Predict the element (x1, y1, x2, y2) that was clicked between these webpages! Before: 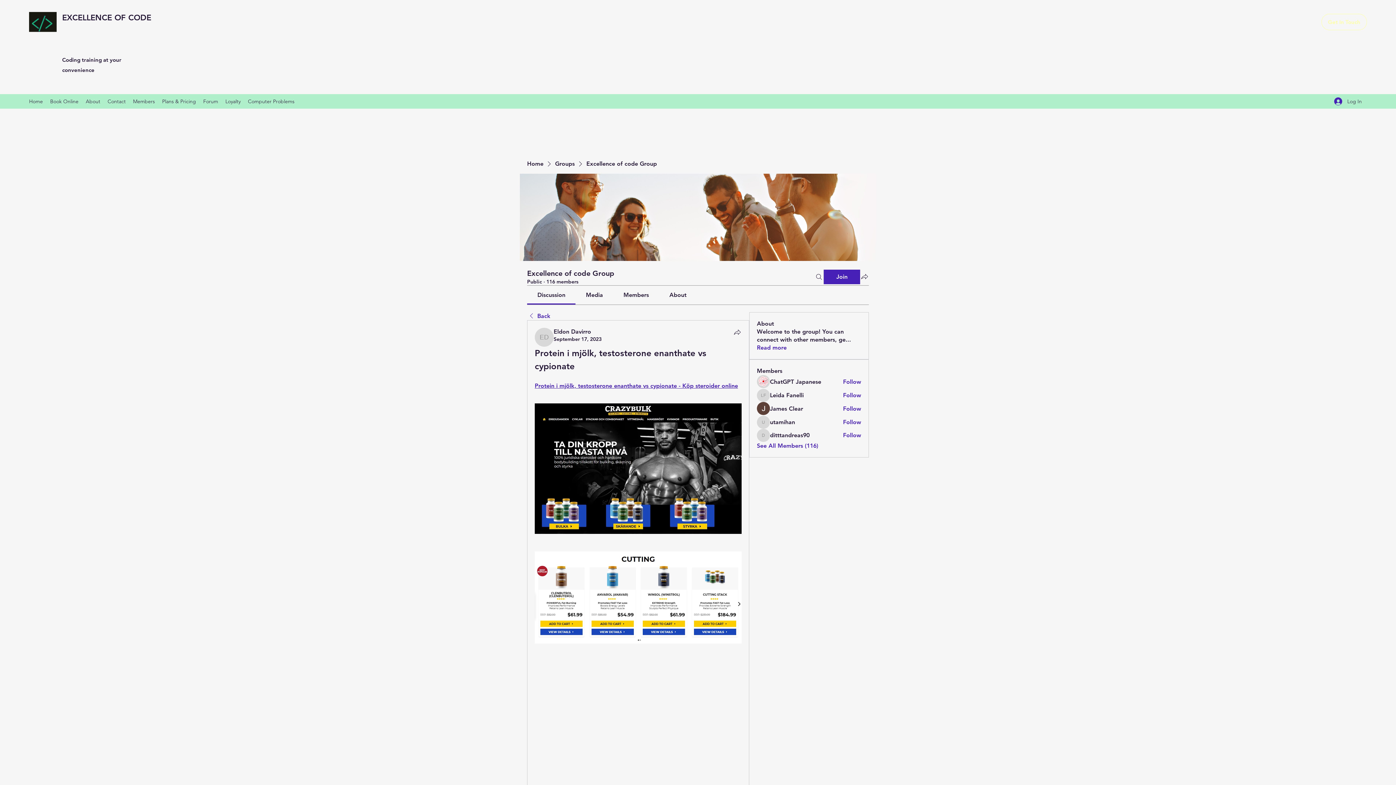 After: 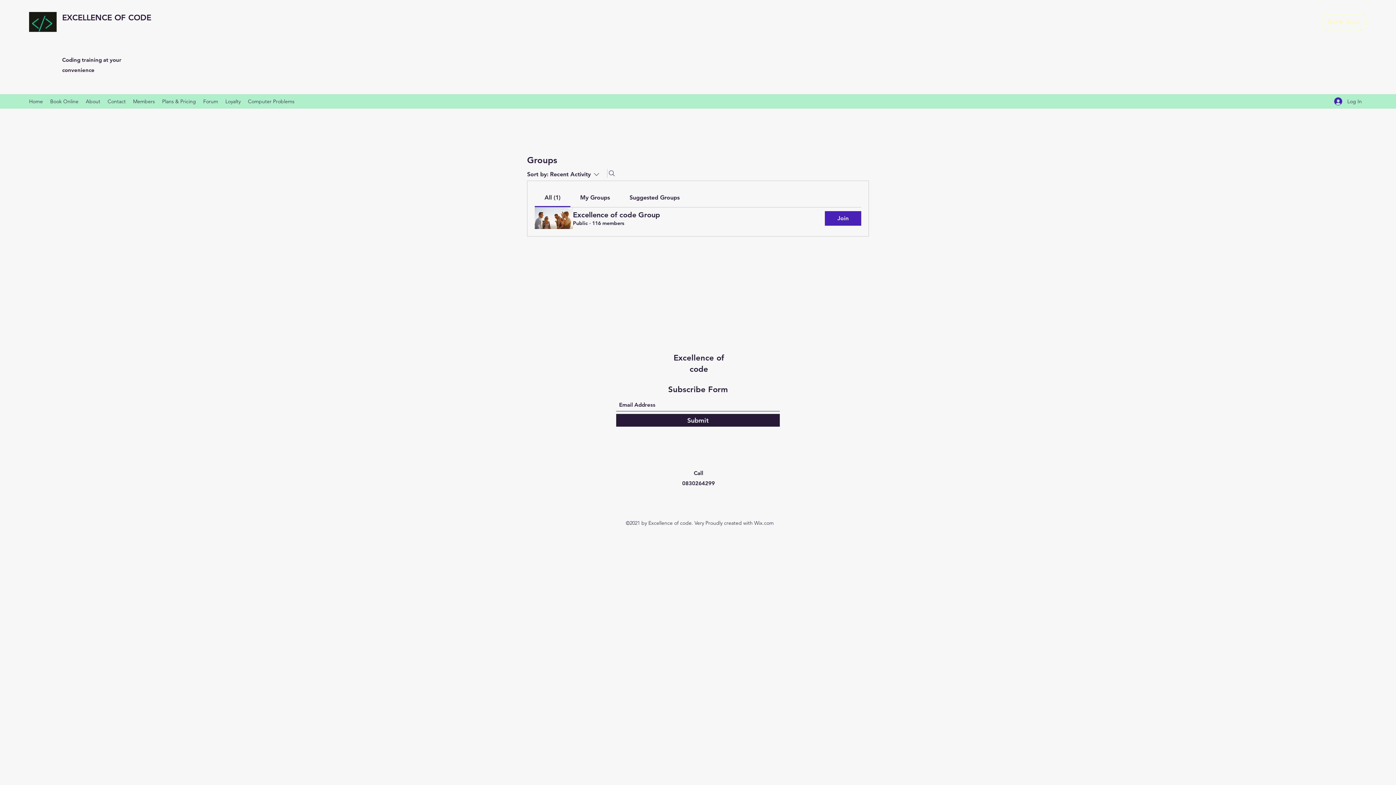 Action: bbox: (555, 160, 574, 168) label: Groups